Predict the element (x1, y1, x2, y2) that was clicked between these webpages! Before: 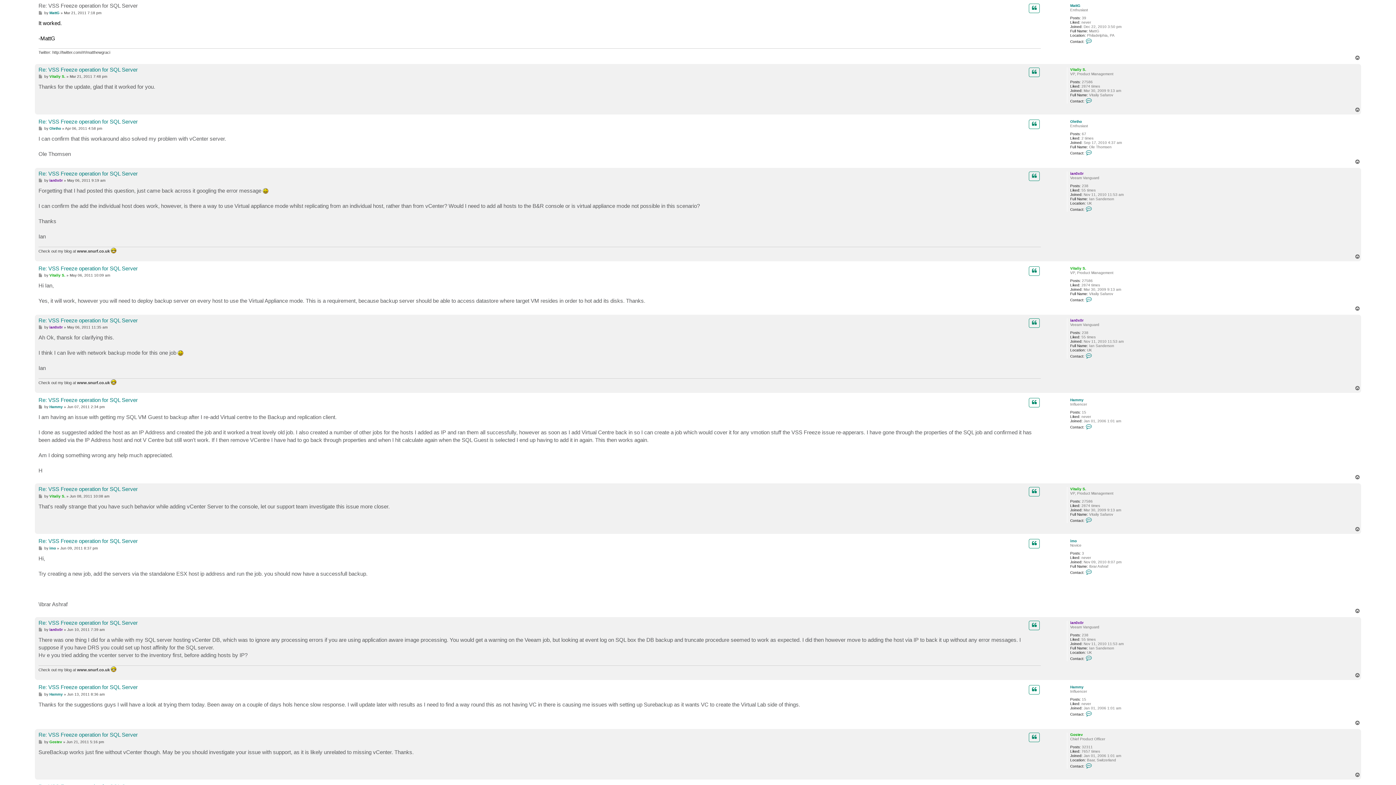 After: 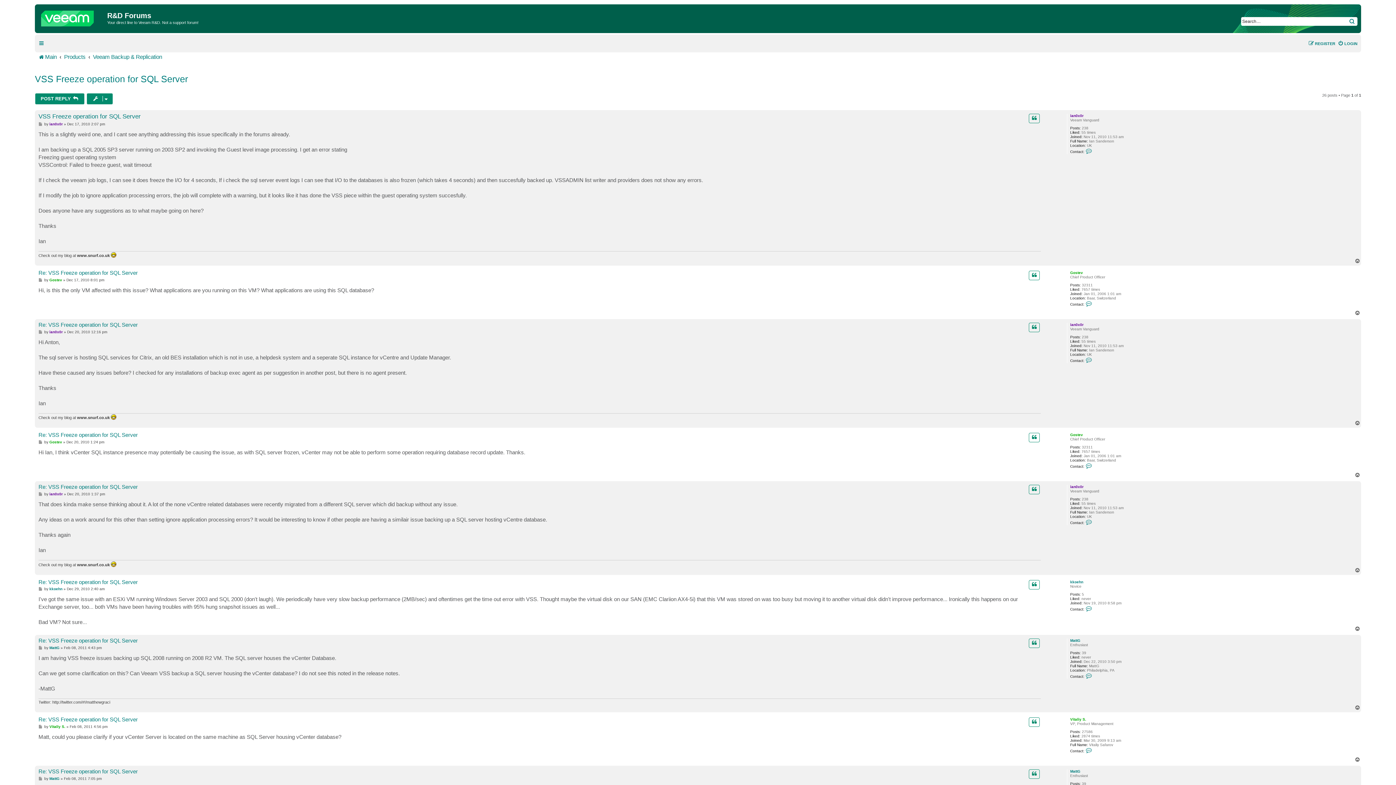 Action: bbox: (1354, 475, 1361, 480) label: Top